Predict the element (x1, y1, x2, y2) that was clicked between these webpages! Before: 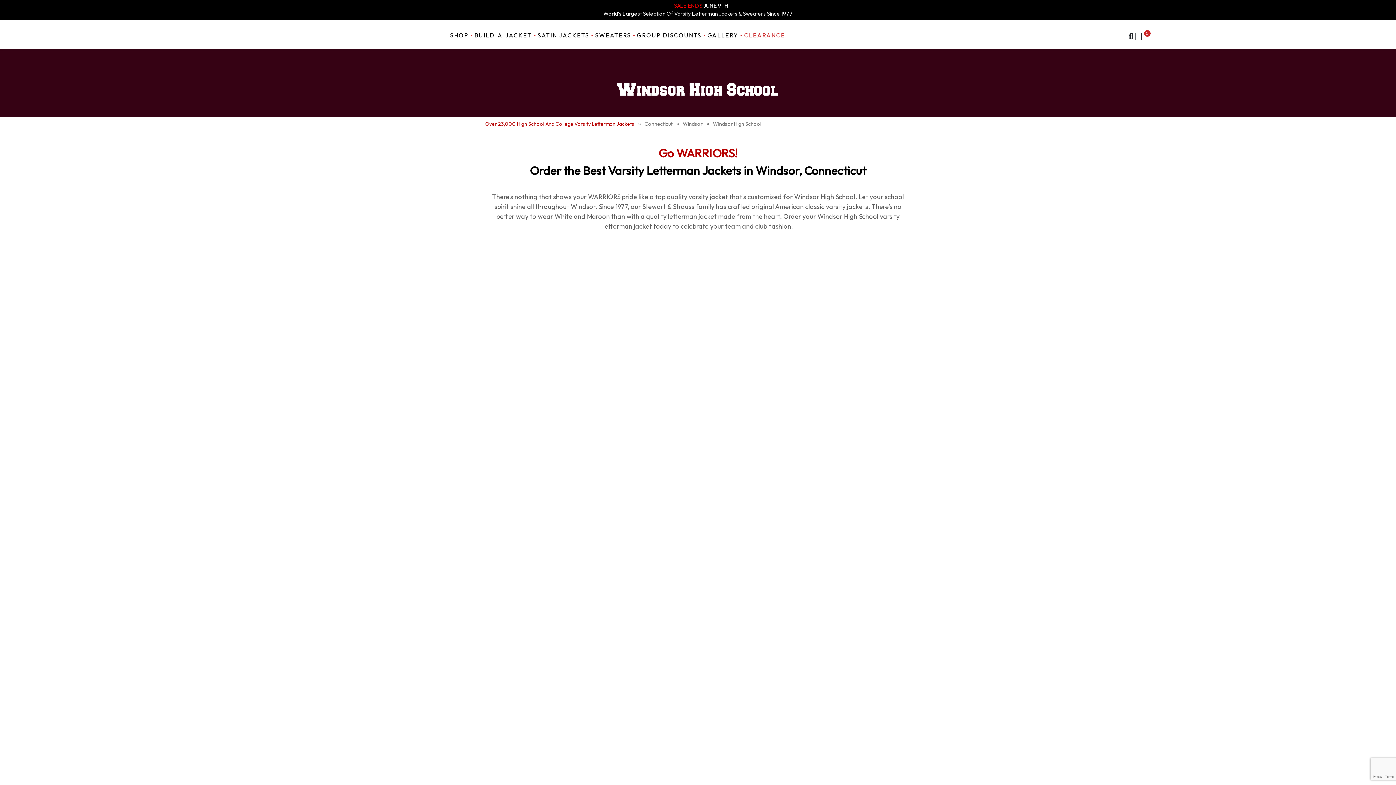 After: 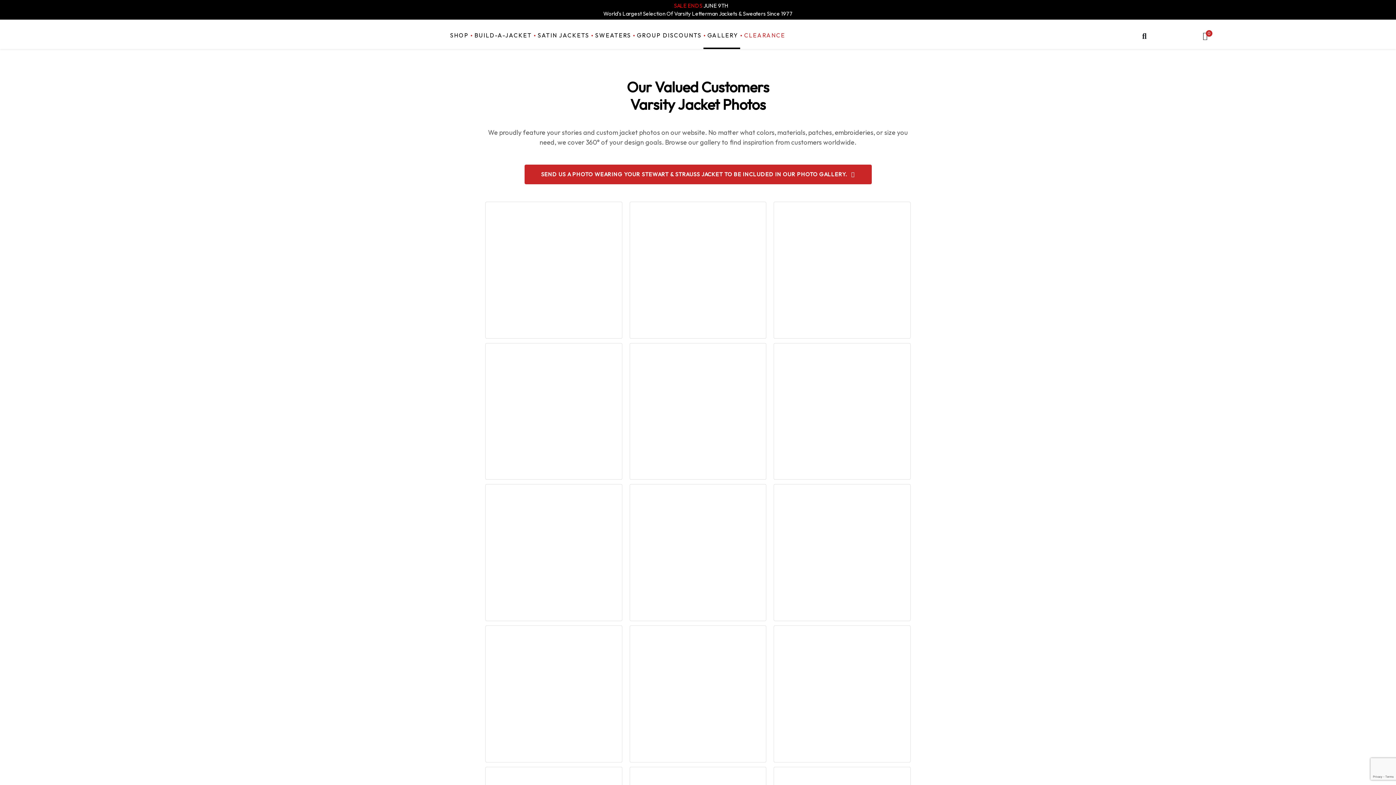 Action: bbox: (703, 23, 740, 49) label: GALLERY